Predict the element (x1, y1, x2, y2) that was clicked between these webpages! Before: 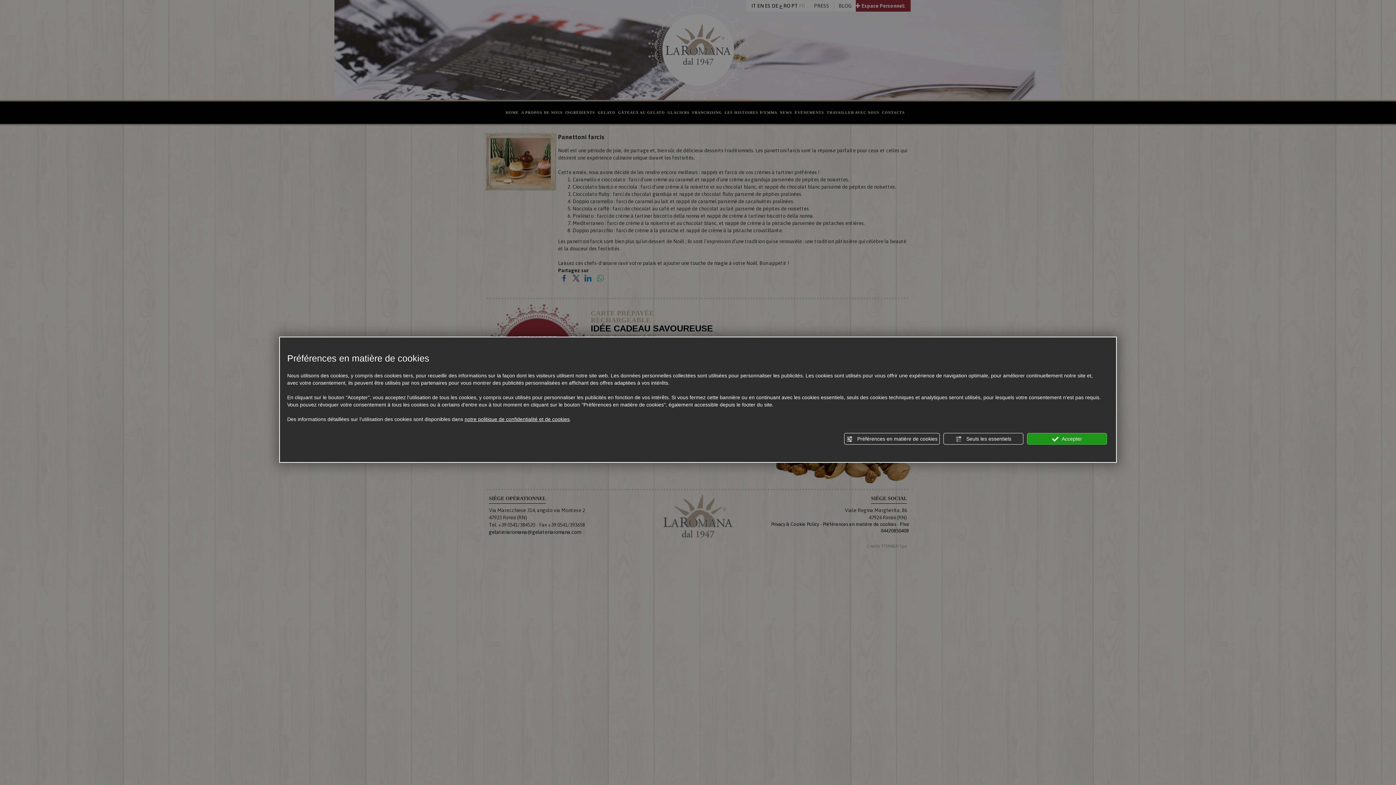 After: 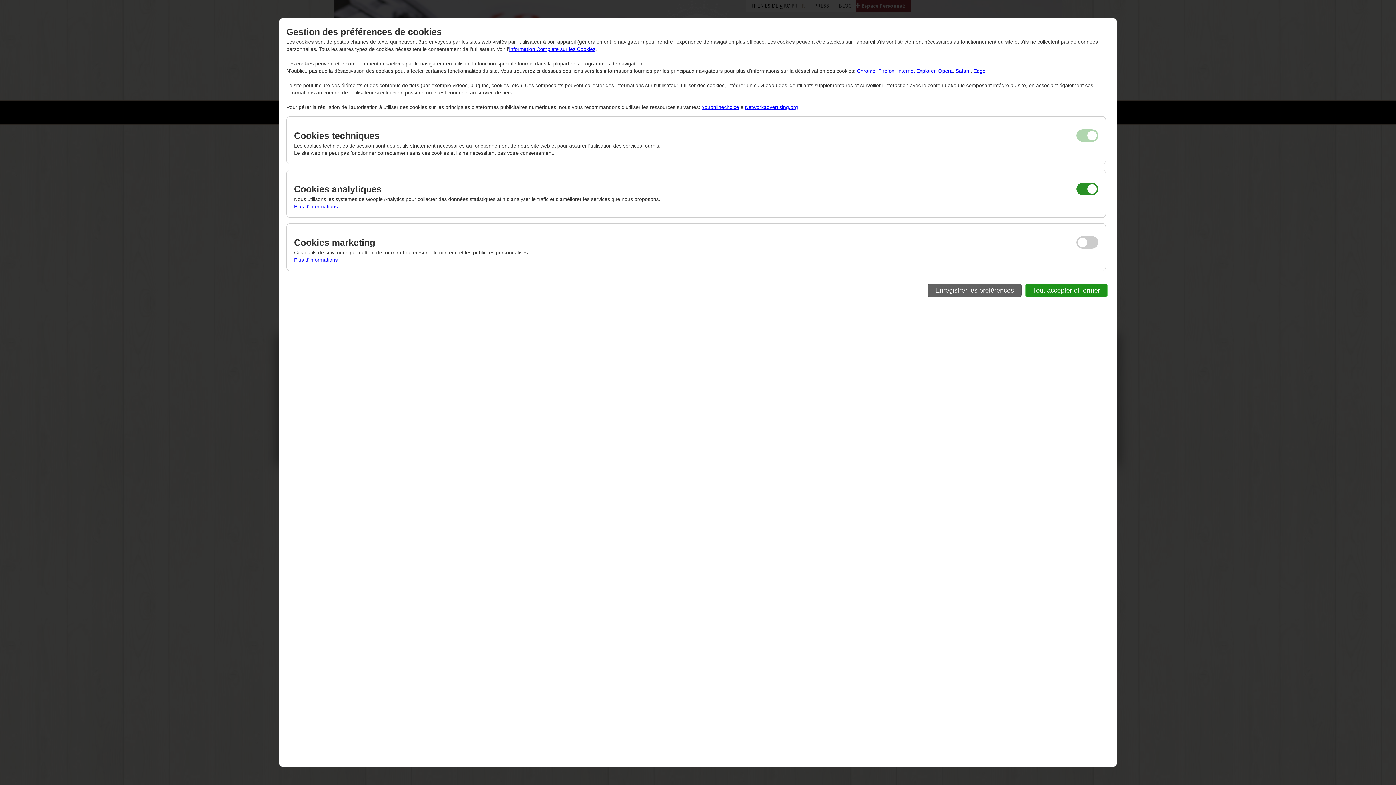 Action: bbox: (844, 433, 940, 444) label:  Préférences en matière de cookies